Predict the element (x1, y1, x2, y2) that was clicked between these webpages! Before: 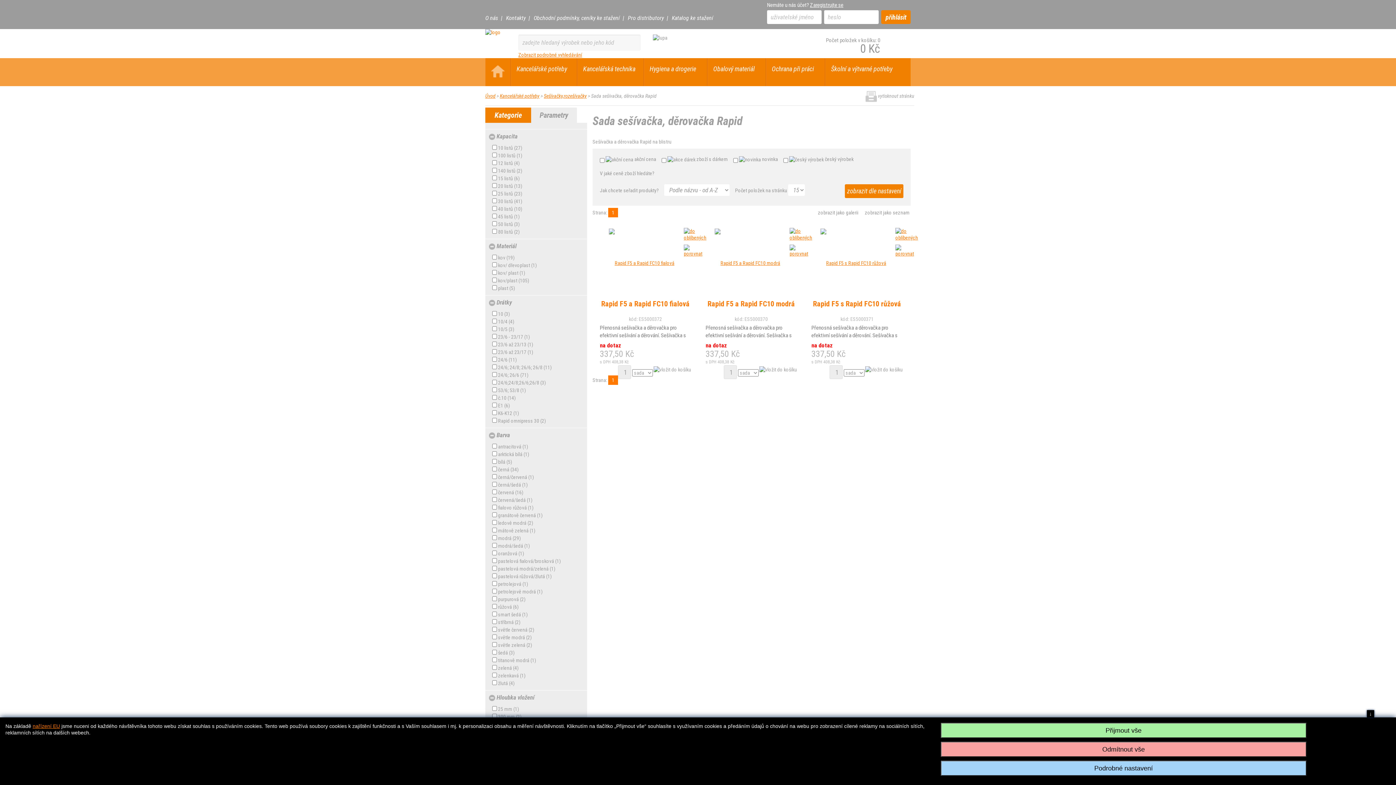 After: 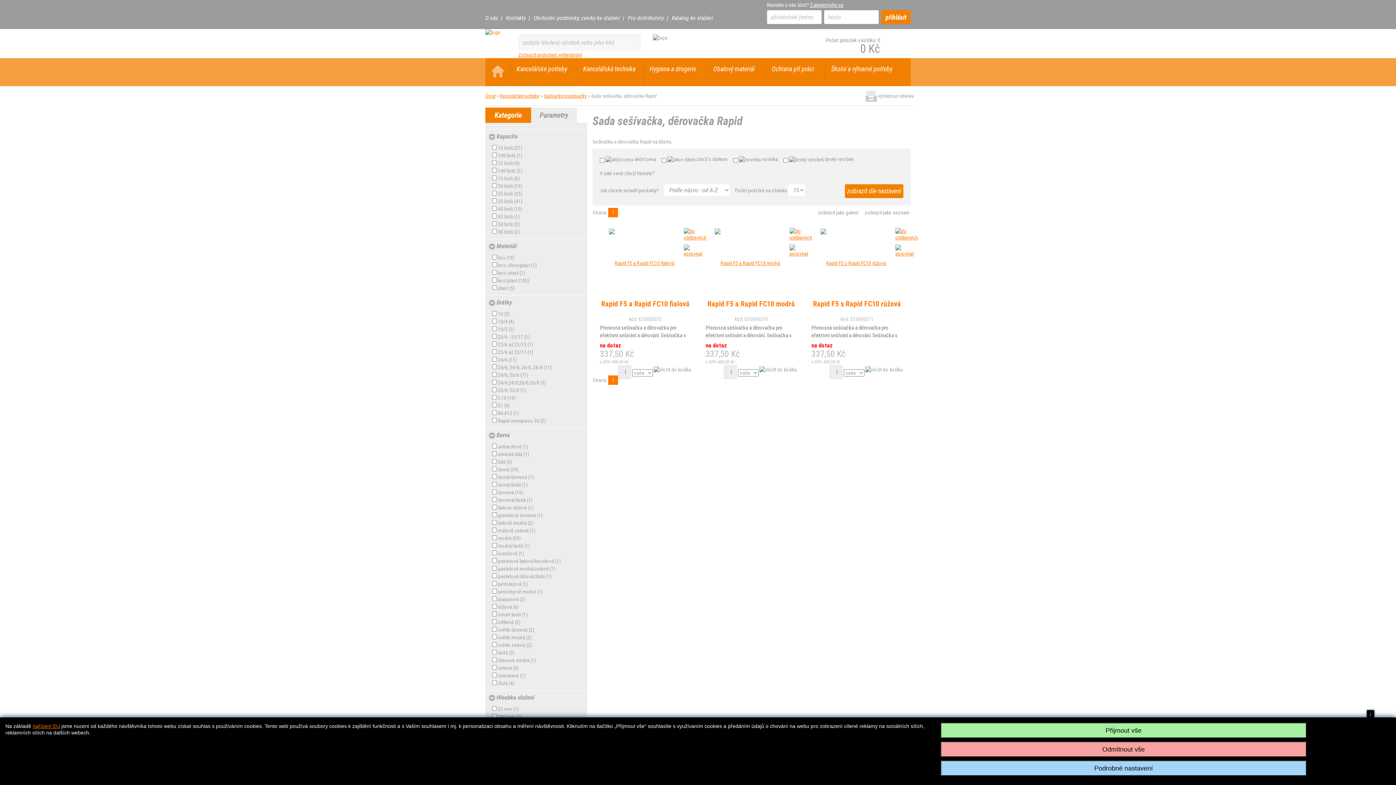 Action: bbox: (684, 231, 706, 237)